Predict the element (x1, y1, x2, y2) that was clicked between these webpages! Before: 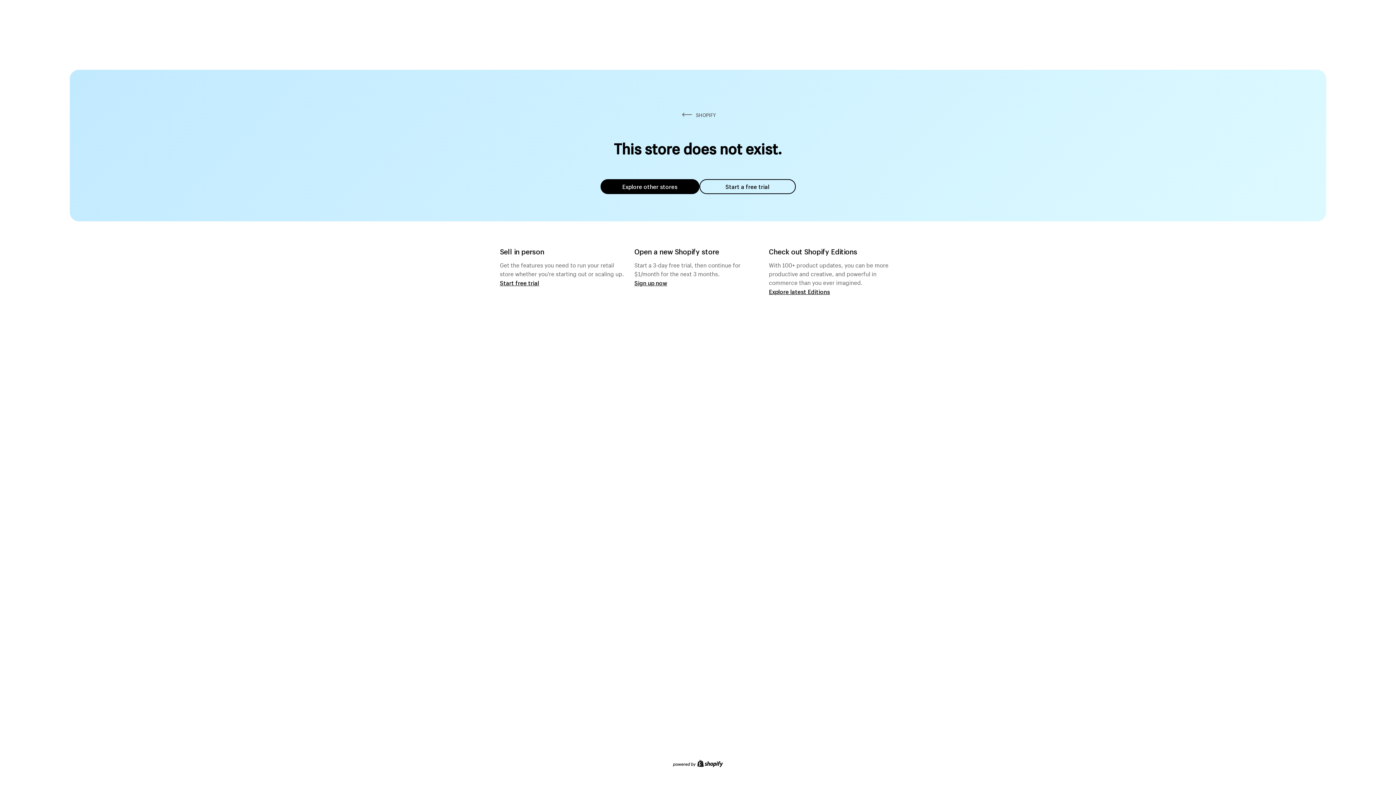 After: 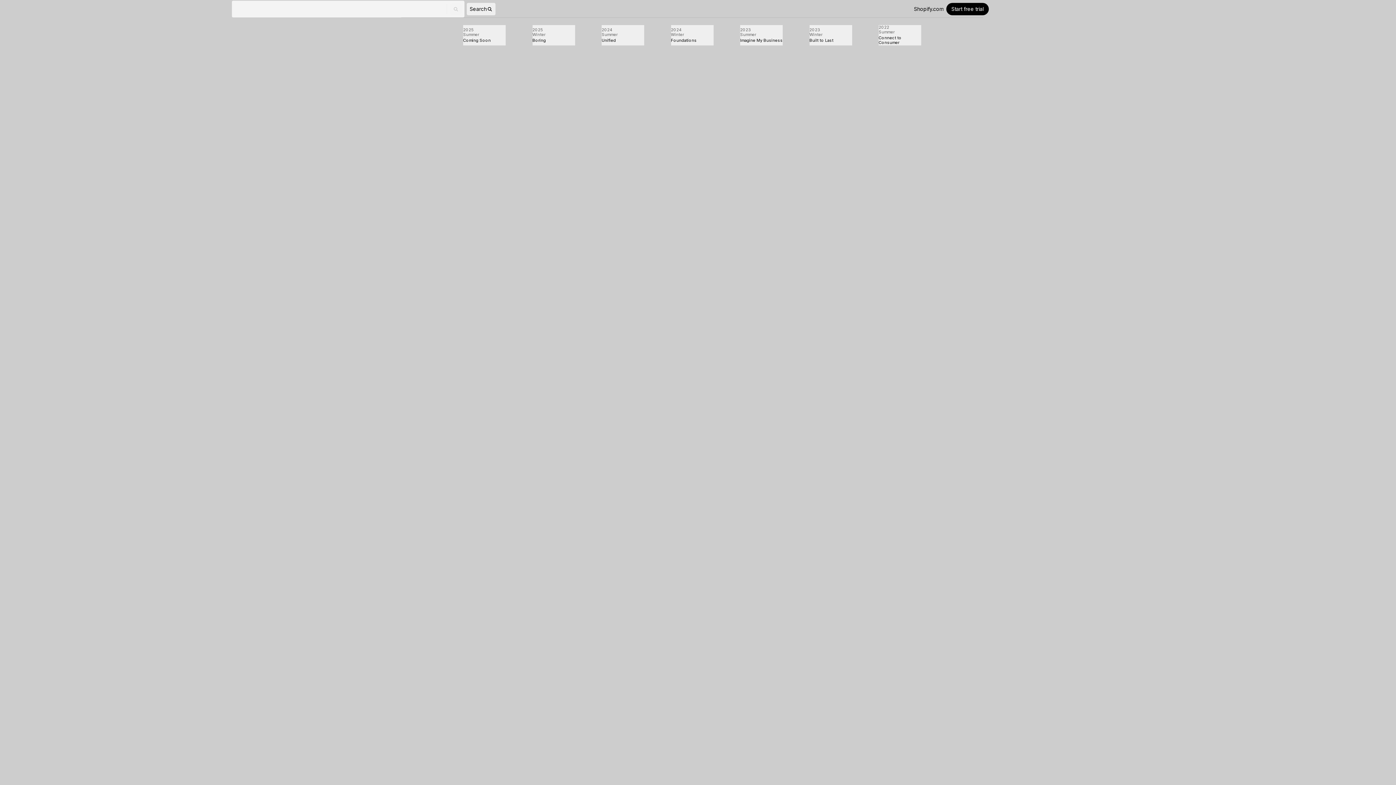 Action: label: Explore latest Editions bbox: (769, 287, 830, 295)